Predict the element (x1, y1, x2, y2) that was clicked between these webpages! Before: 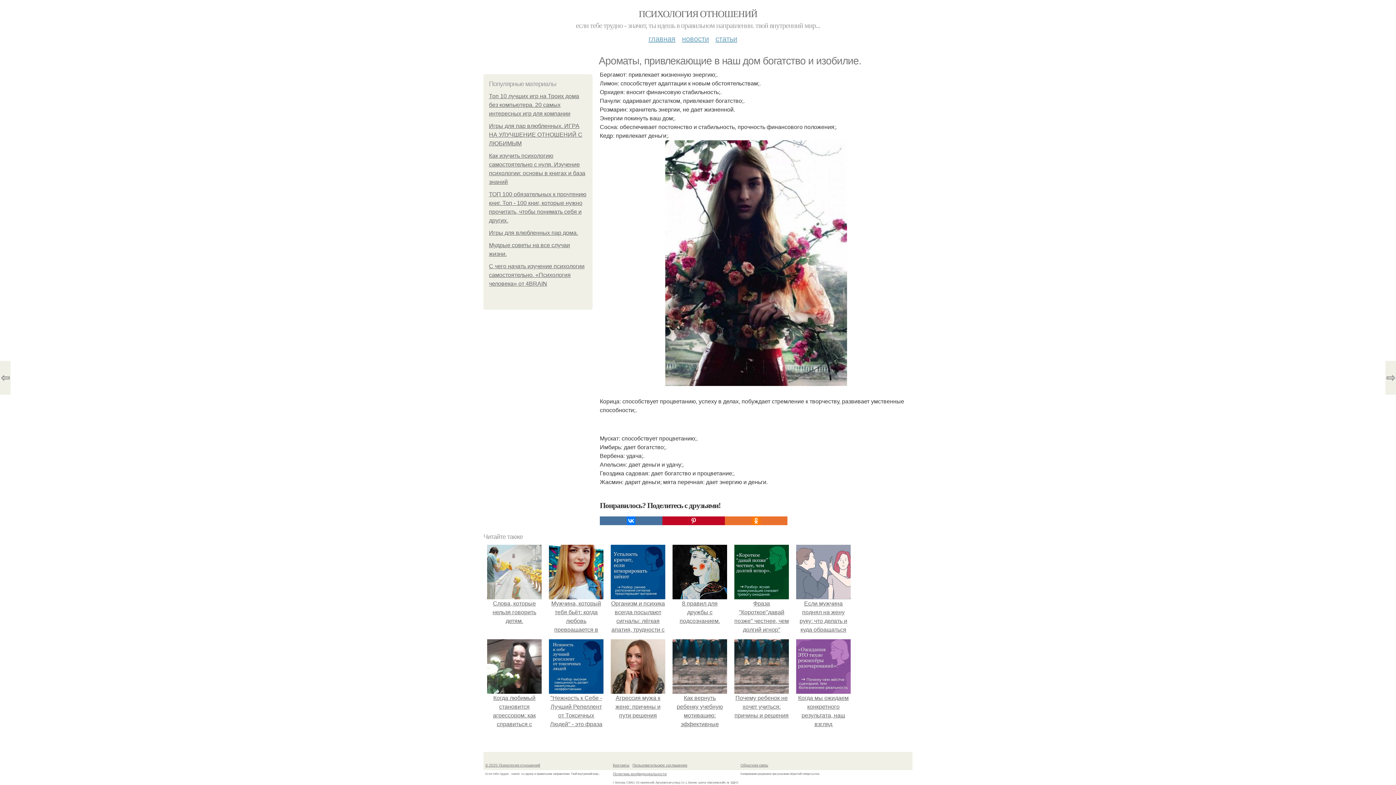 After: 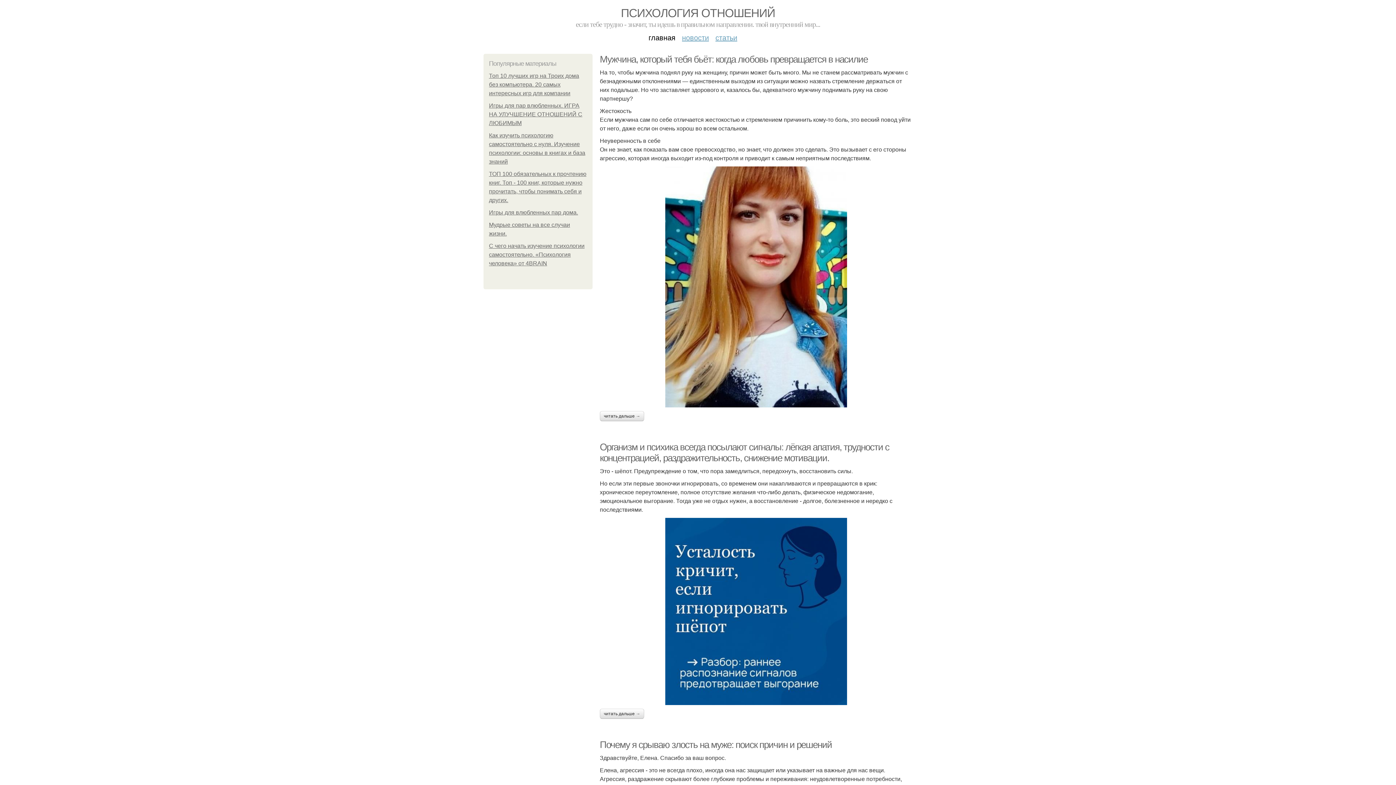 Action: label: © 2025 Психология отношений bbox: (485, 763, 540, 767)